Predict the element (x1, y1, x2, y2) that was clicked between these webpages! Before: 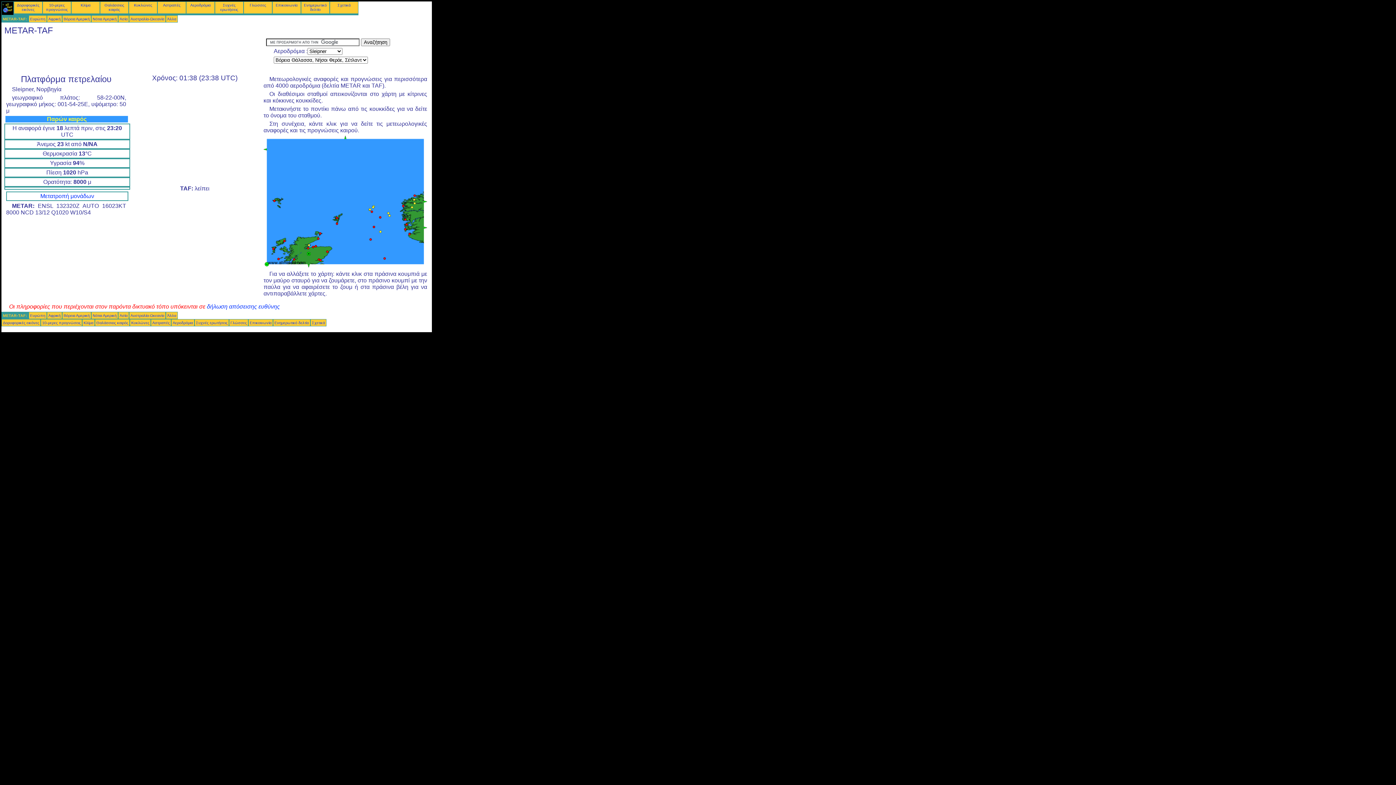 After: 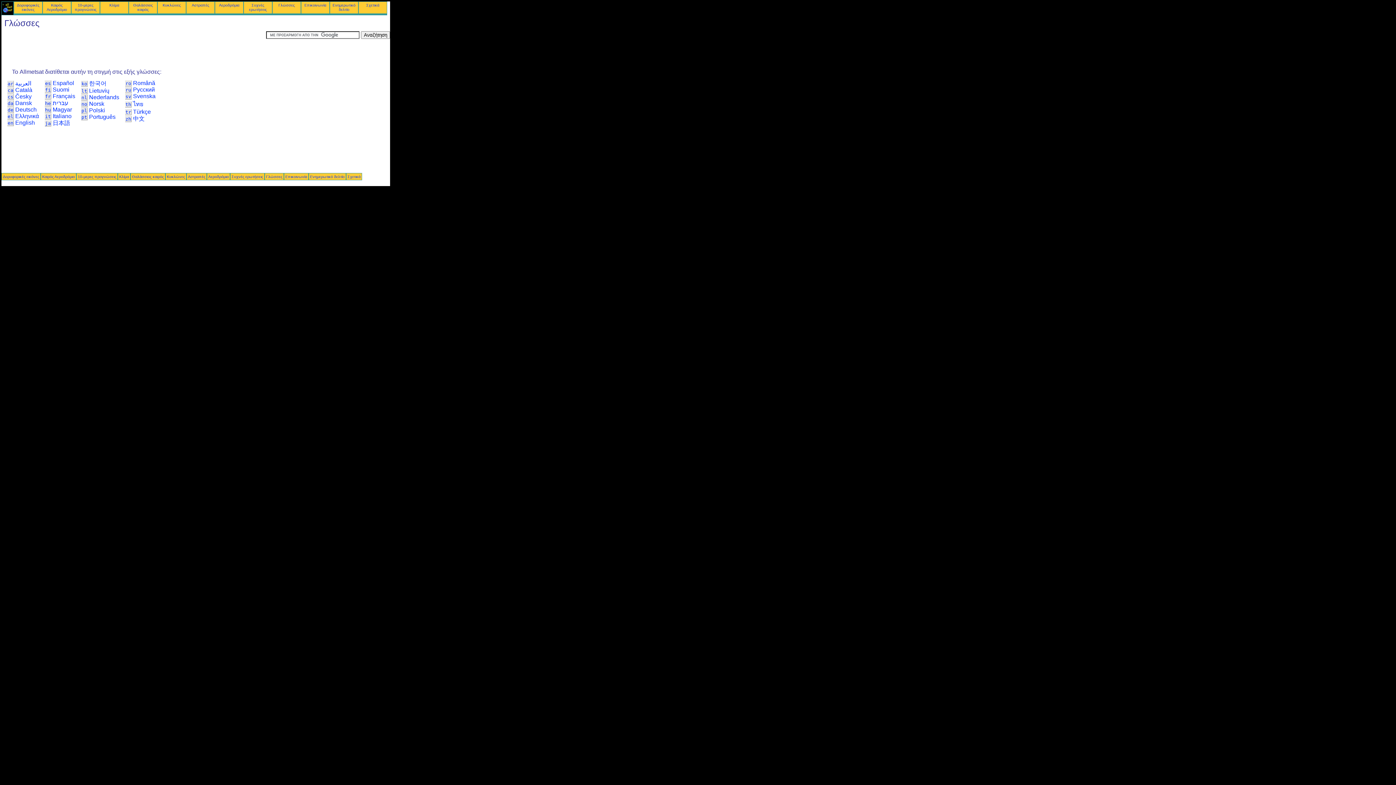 Action: label: Γλώσσες bbox: (249, 2, 266, 7)